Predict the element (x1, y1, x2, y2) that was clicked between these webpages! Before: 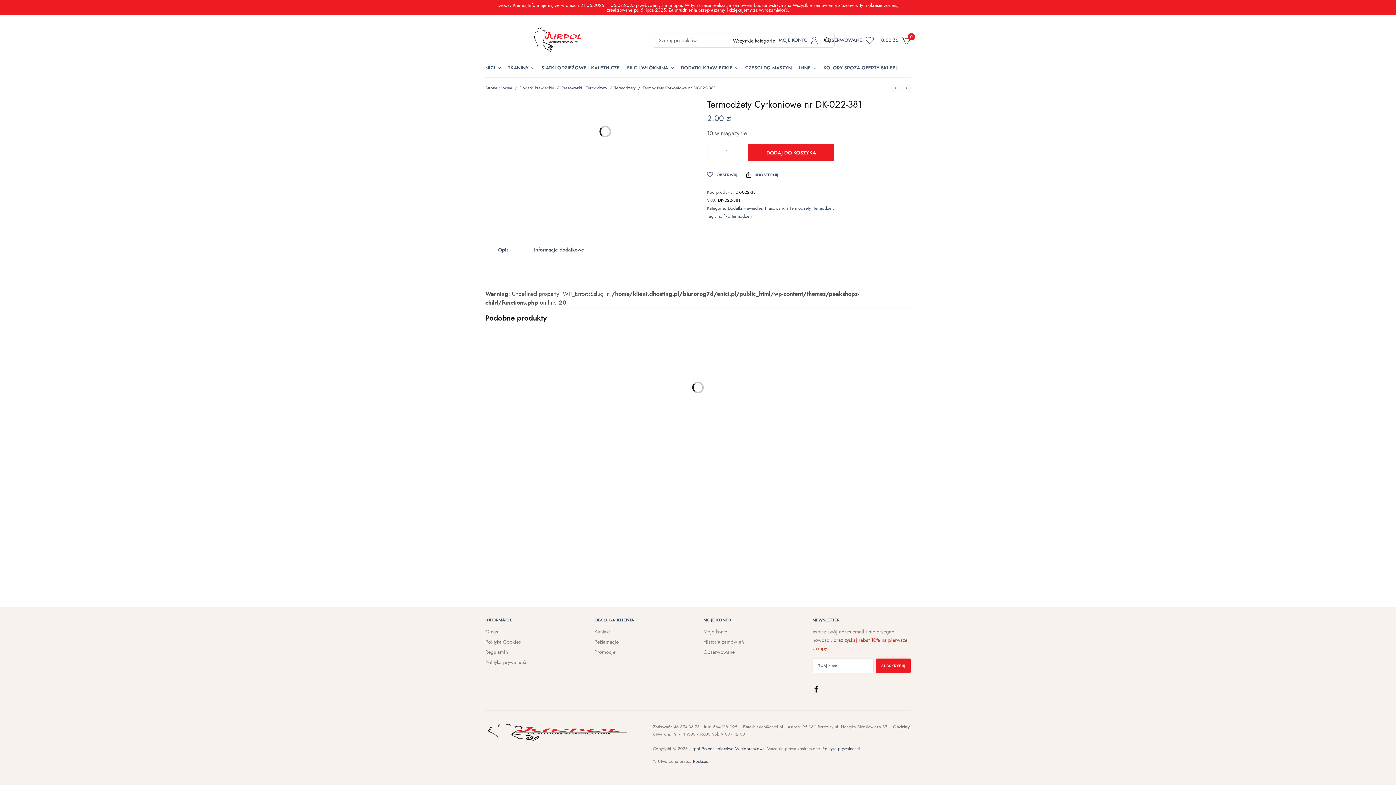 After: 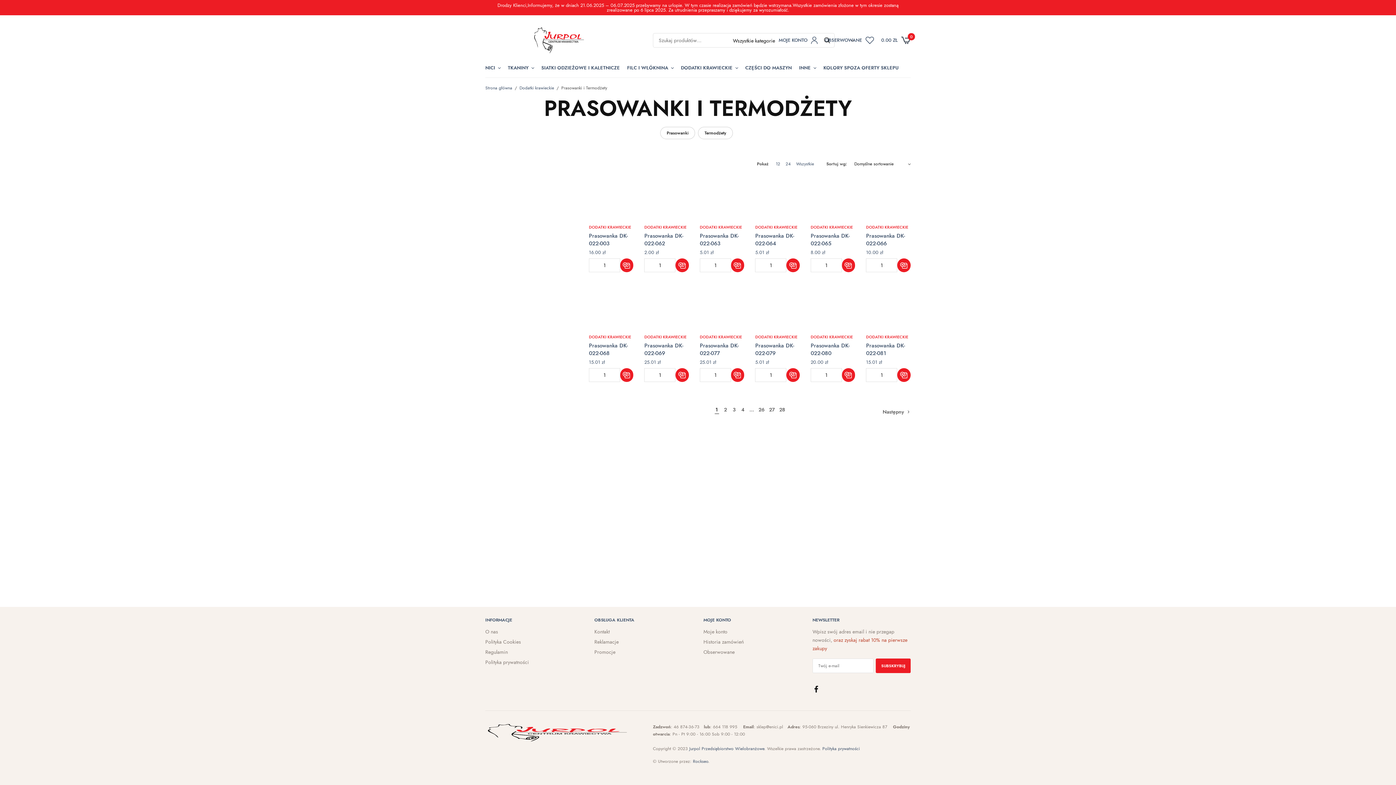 Action: label: Prasowanki i Termodżety bbox: (765, 205, 810, 211)